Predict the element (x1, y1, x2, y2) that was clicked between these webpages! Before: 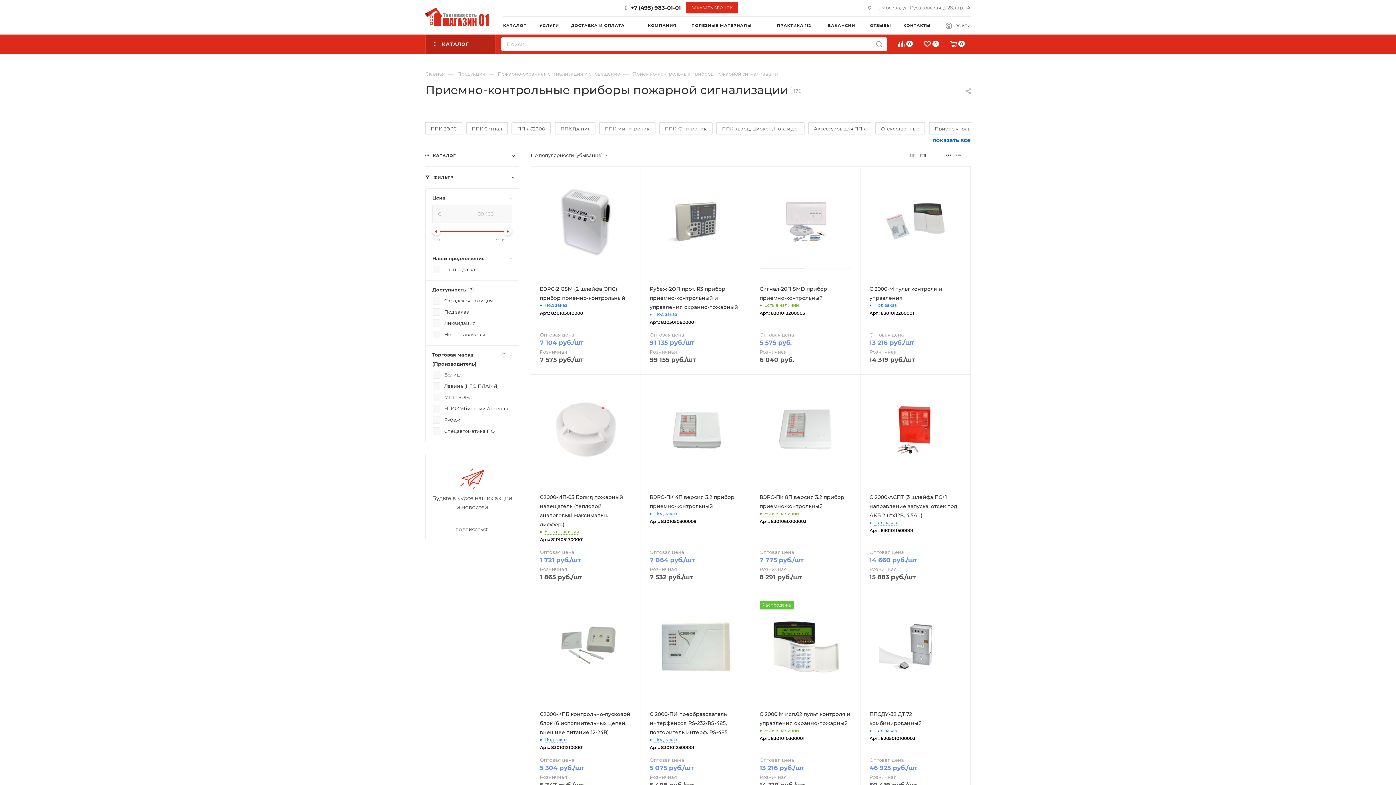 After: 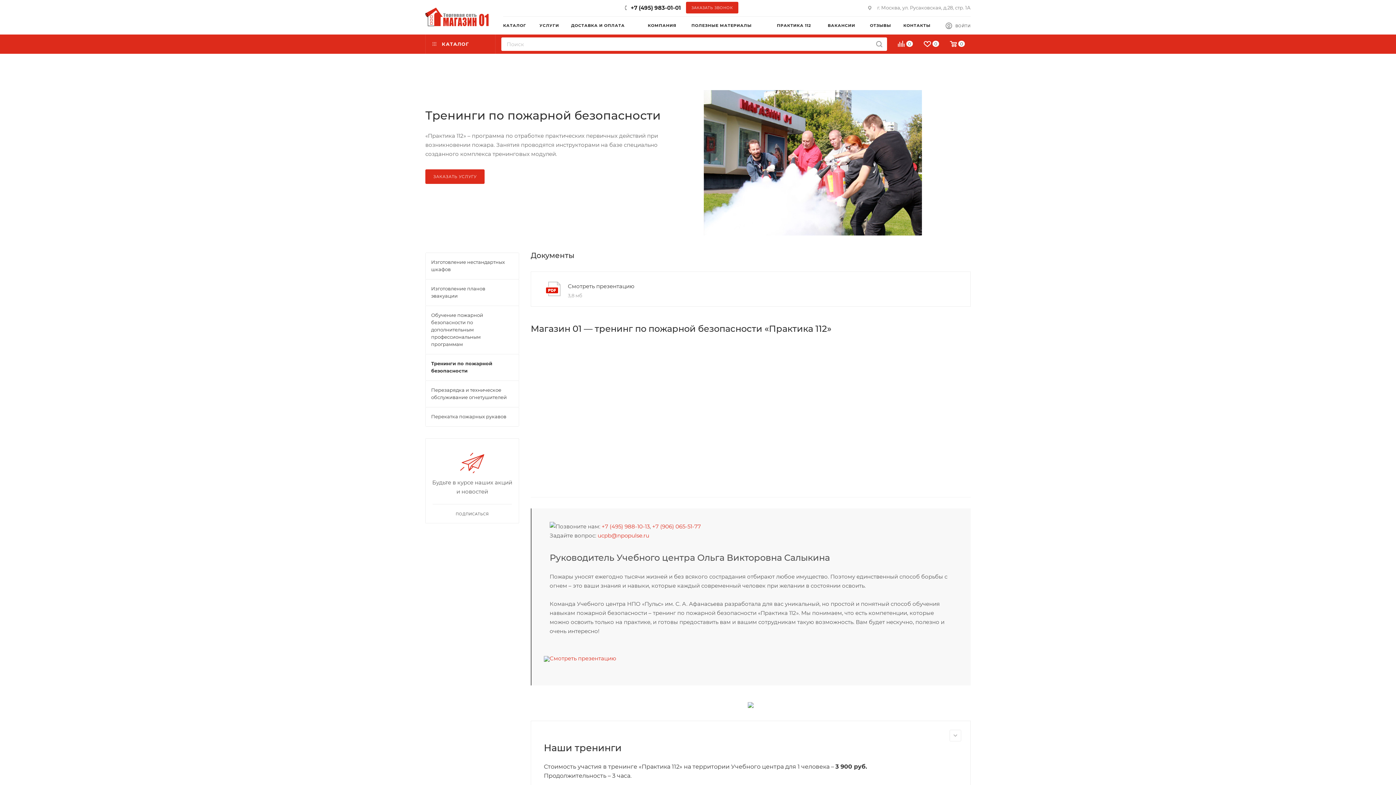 Action: bbox: (777, 16, 828, 34) label: ПРАКТИКА 112